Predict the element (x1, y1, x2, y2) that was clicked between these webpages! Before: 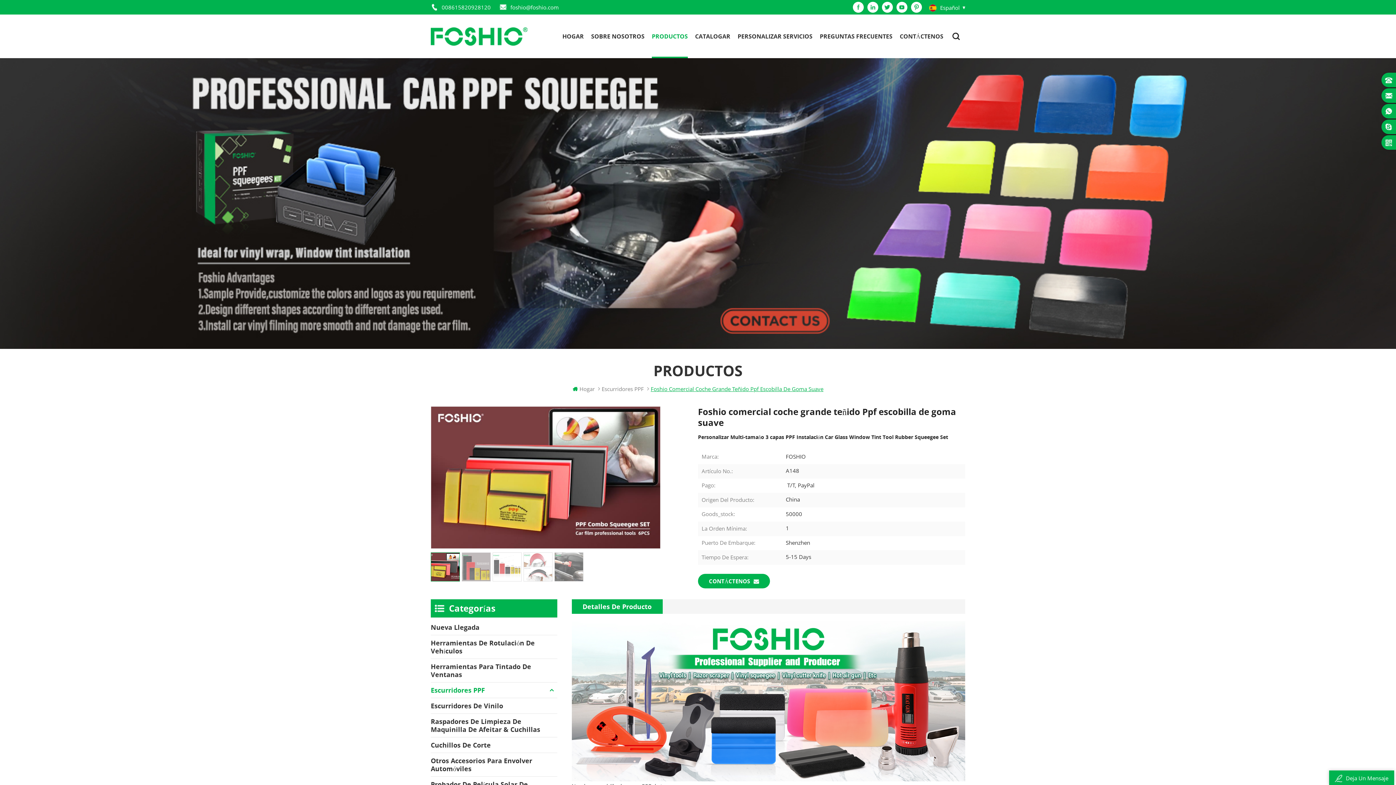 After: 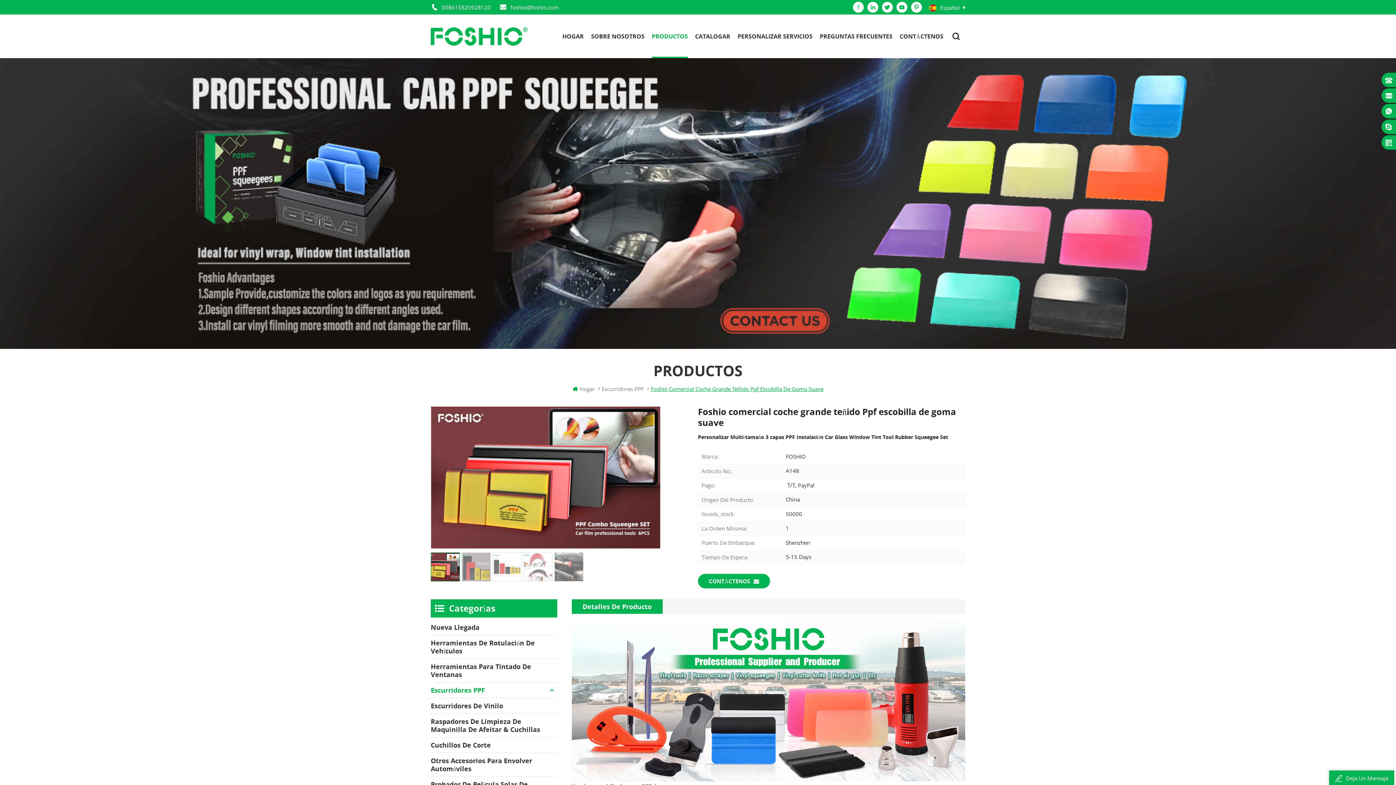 Action: bbox: (853, 1, 864, 12)